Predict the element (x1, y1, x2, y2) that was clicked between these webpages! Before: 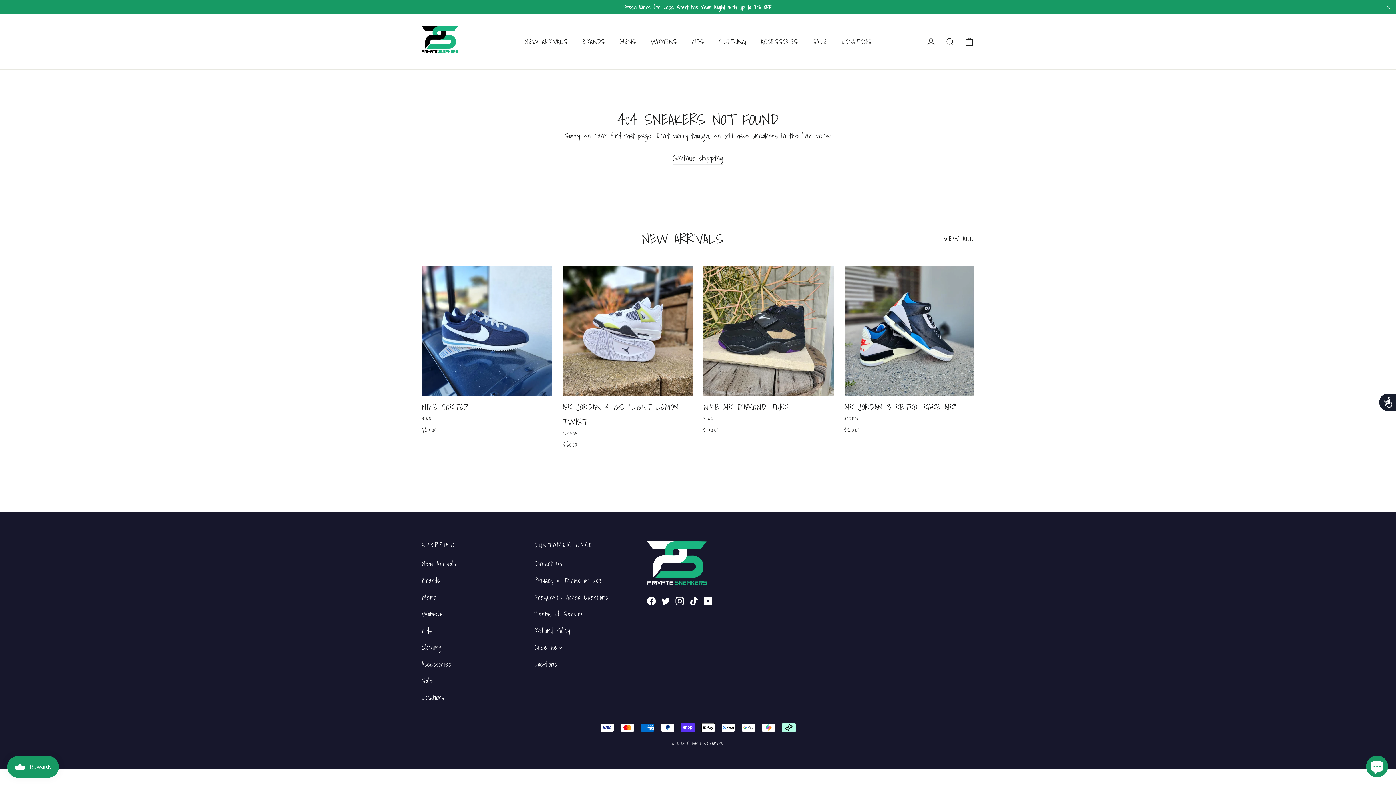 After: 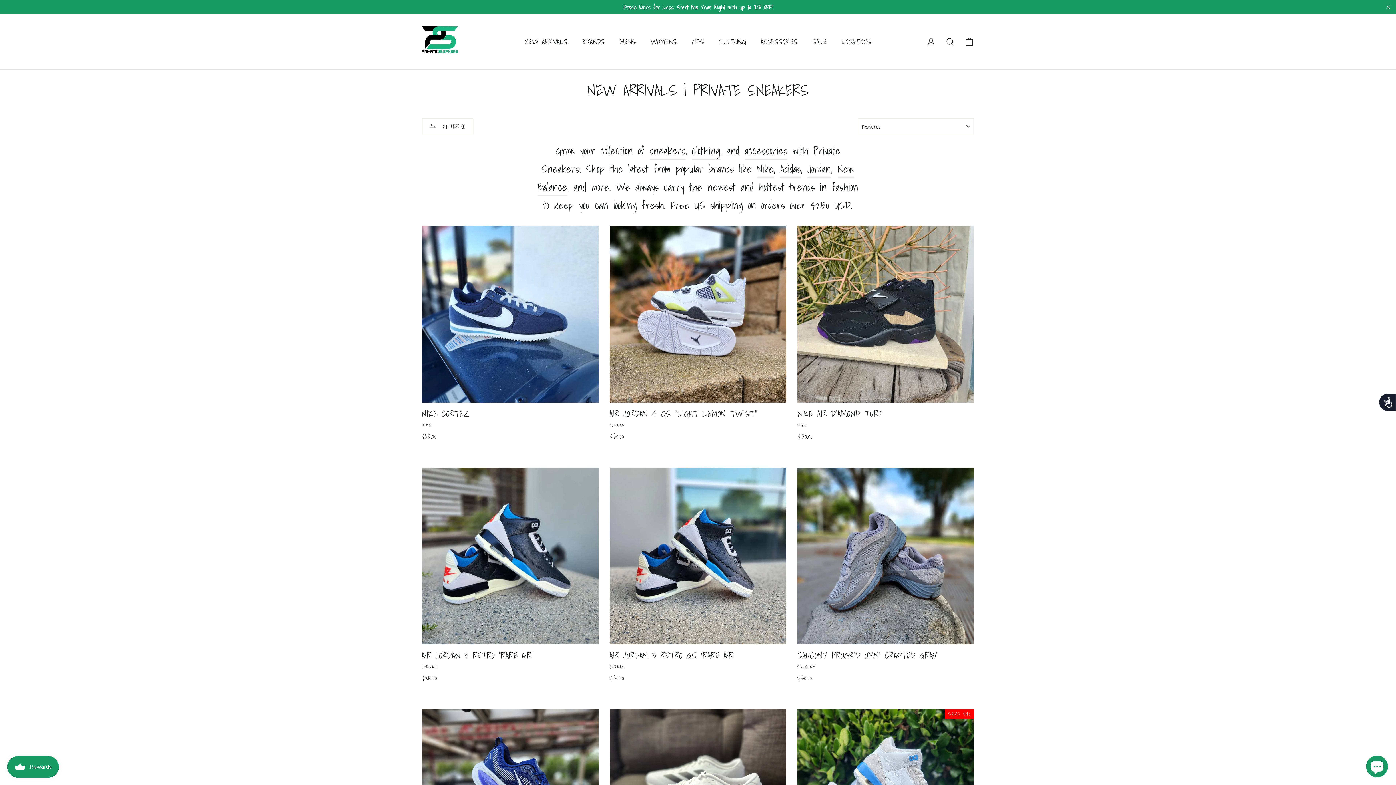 Action: label: NEW ARRIVALS bbox: (517, 33, 575, 50)